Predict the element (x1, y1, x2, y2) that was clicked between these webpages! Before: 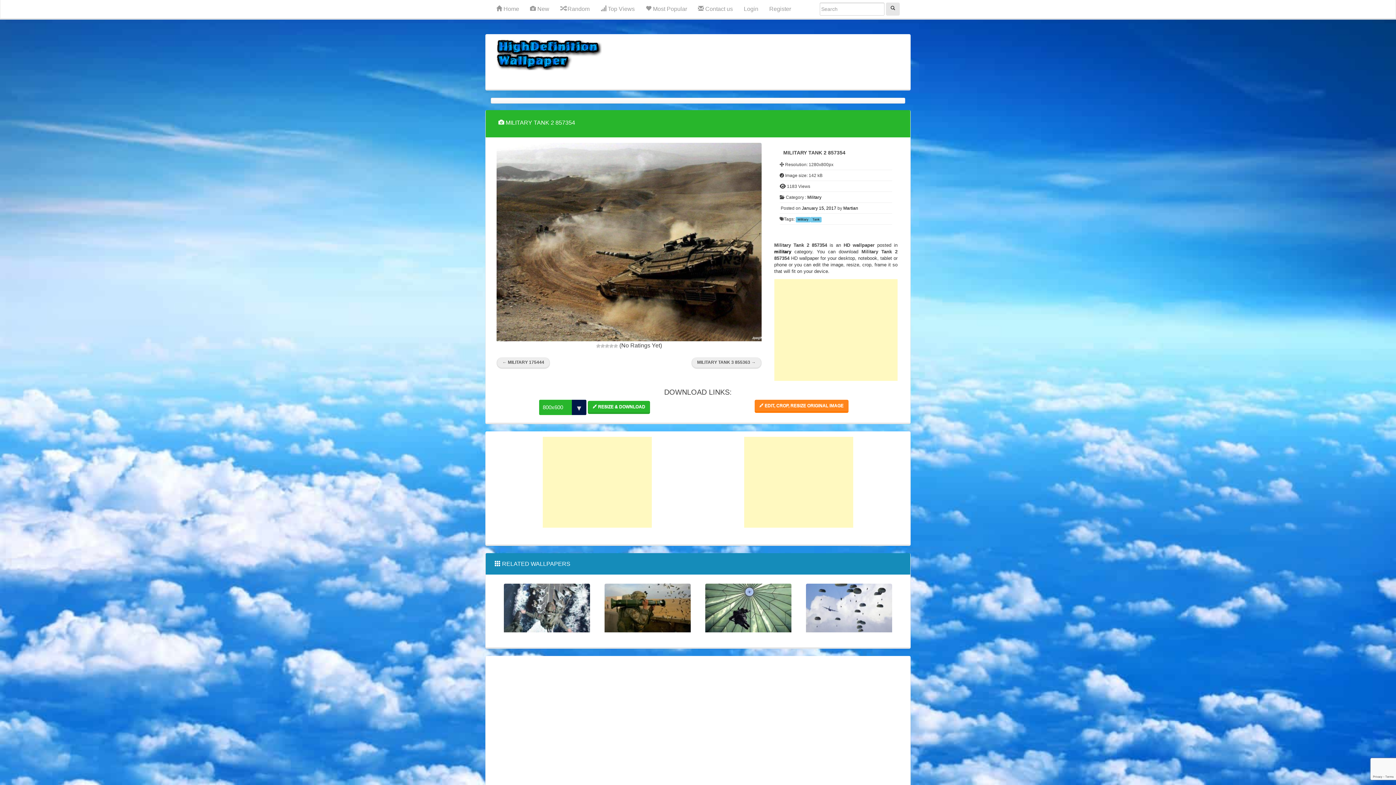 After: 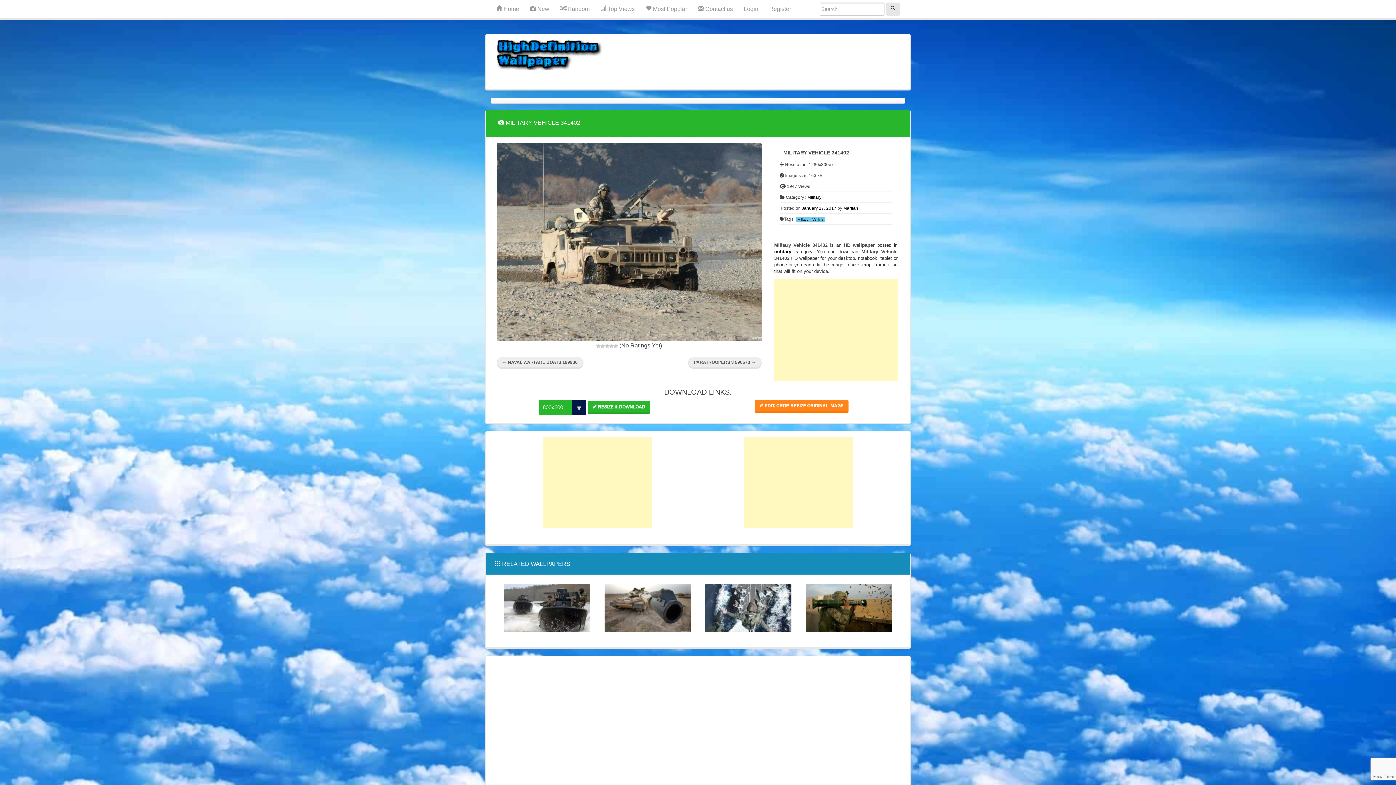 Action: bbox: (500, 583, 593, 632)